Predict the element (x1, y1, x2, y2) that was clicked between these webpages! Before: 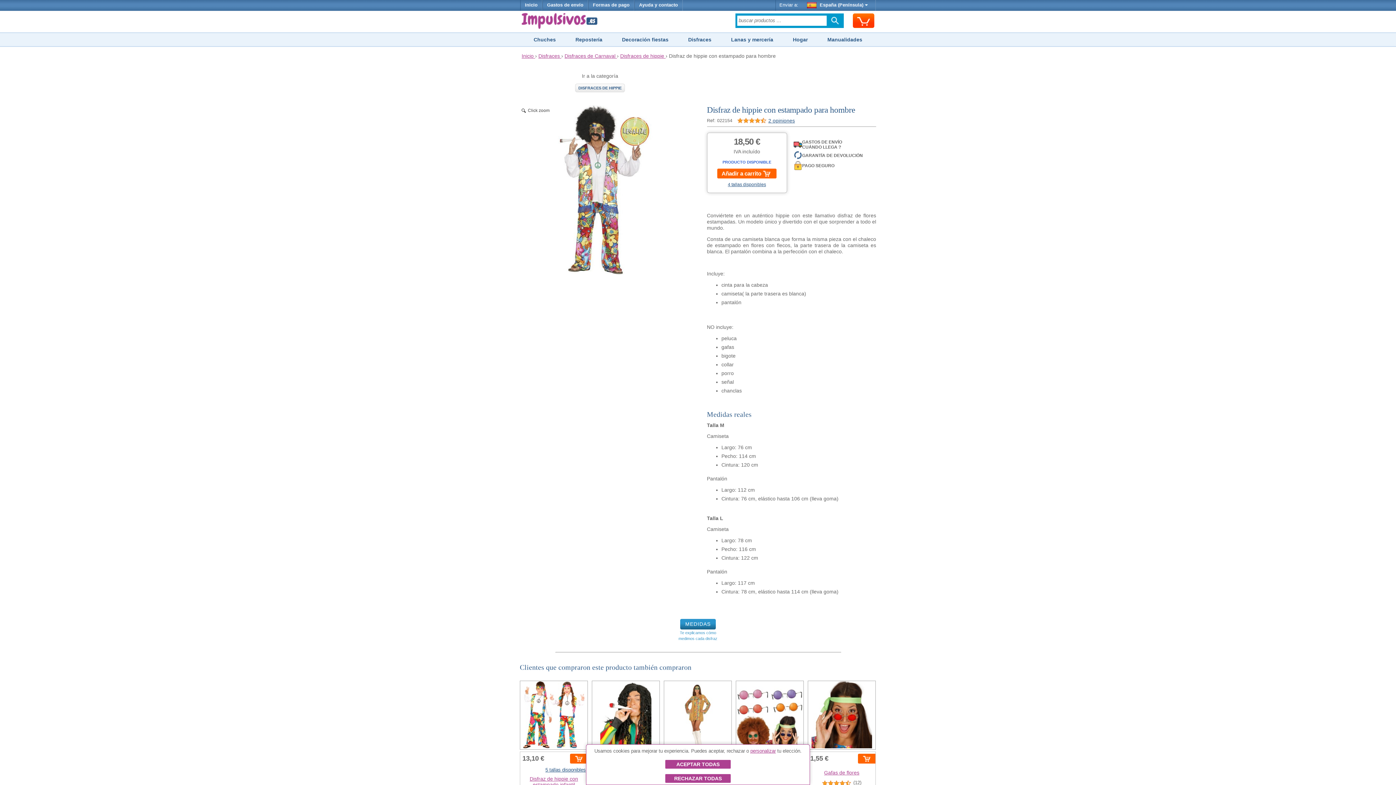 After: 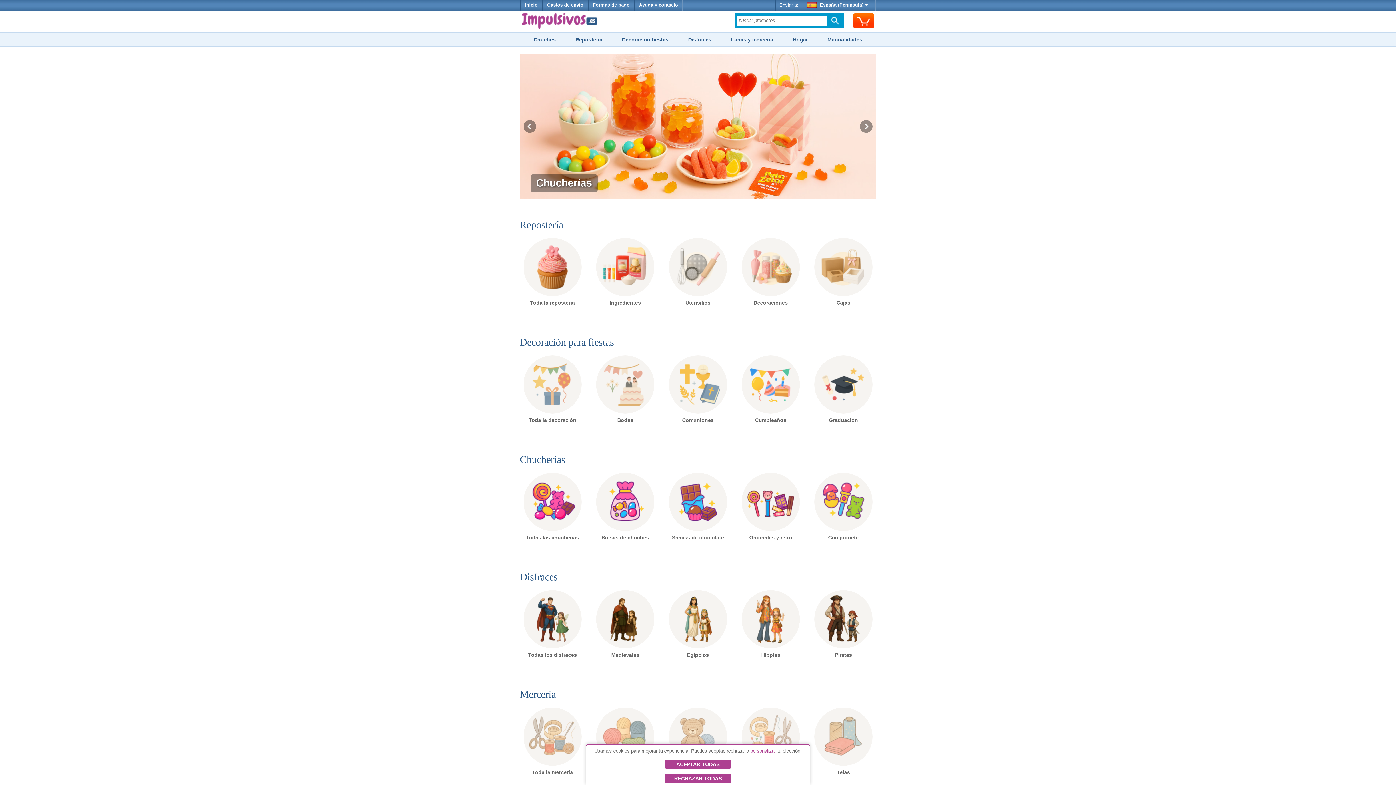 Action: label: Inicio bbox: (520, 0, 542, 10)